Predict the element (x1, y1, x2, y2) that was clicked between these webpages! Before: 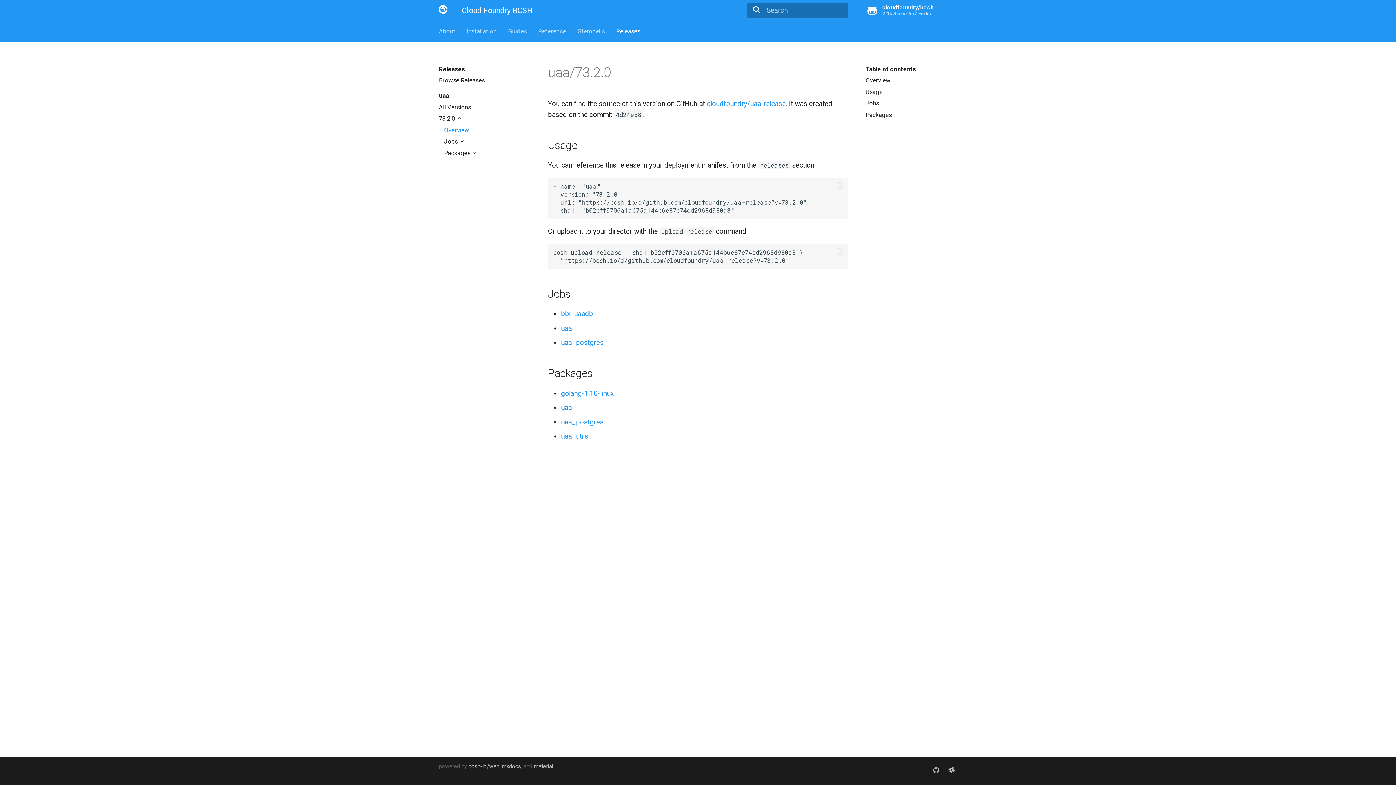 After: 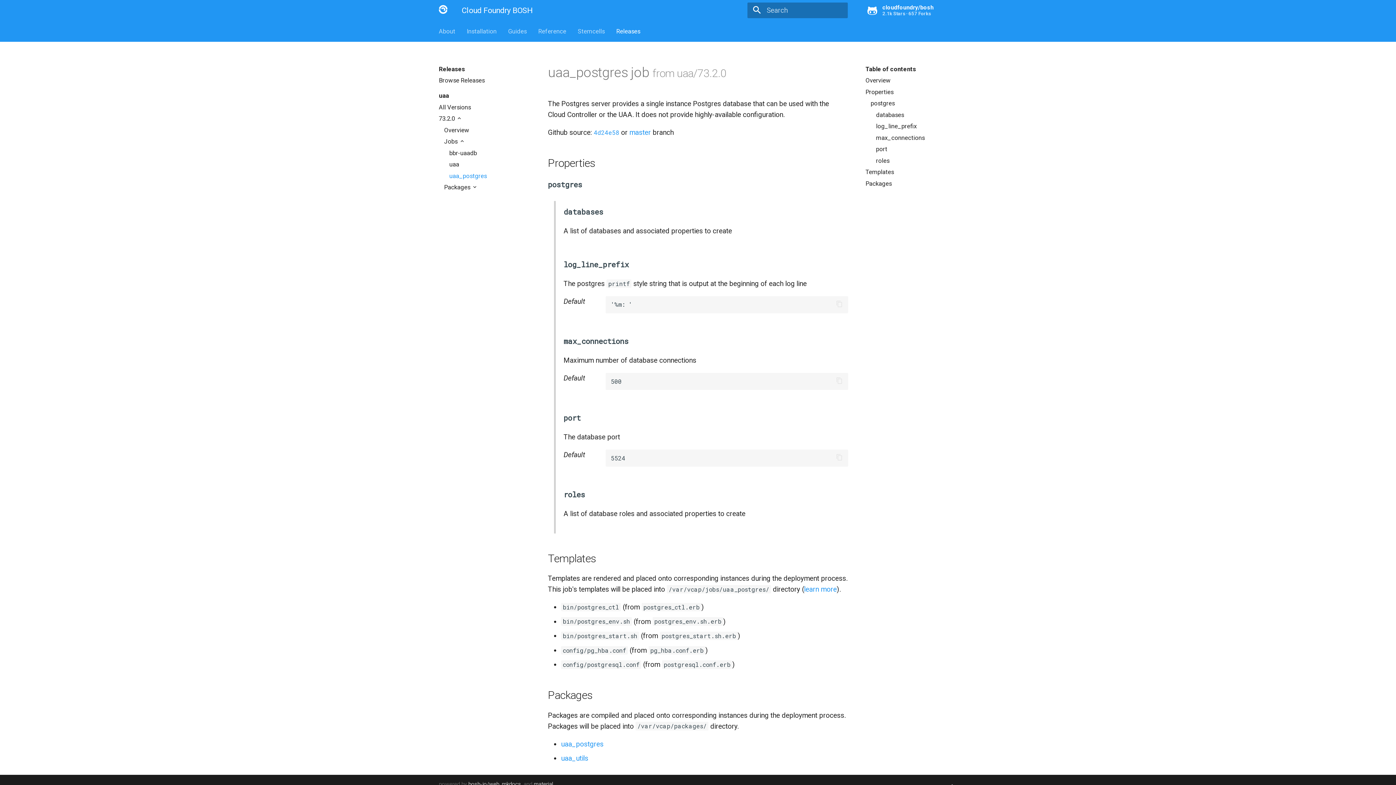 Action: label: uaa_postgres bbox: (561, 338, 603, 347)